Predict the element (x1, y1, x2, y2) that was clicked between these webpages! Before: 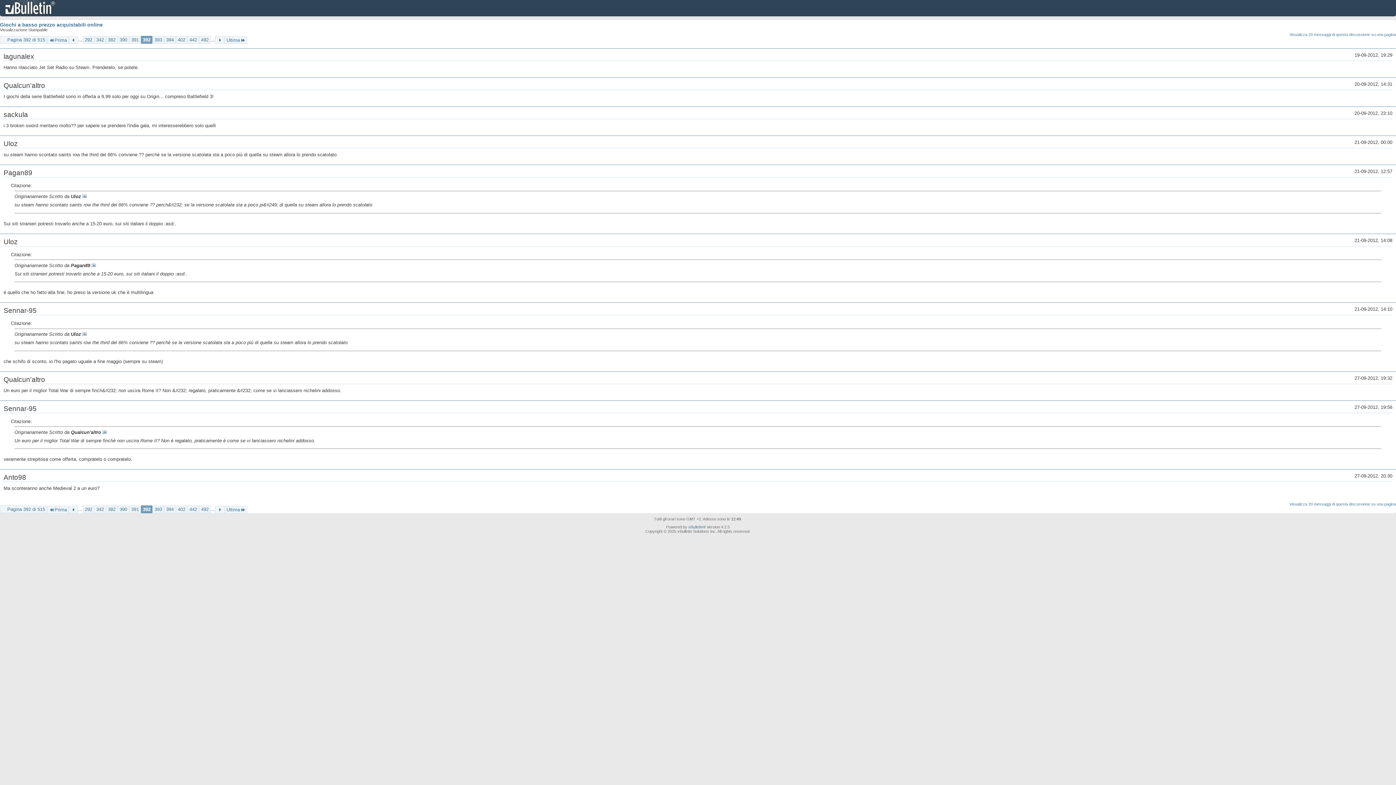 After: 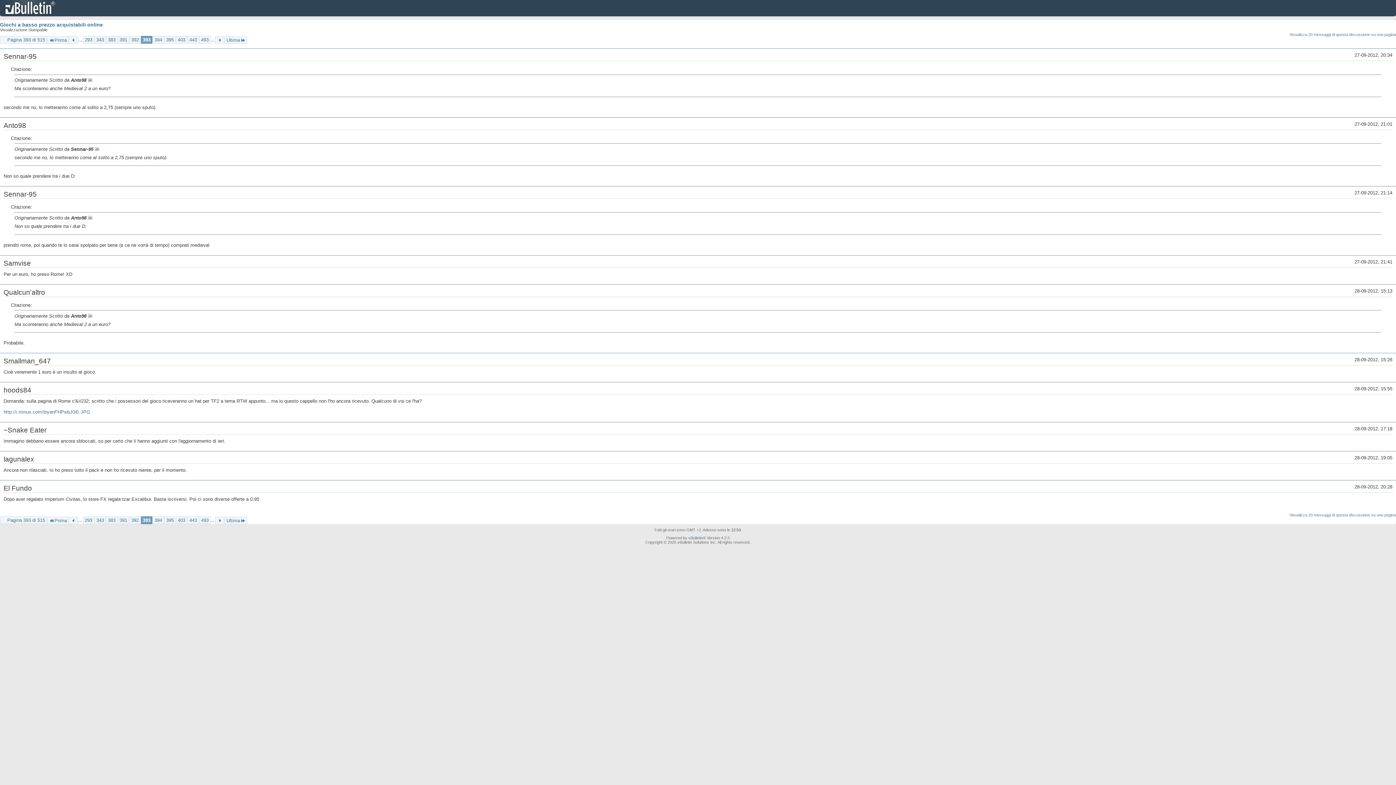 Action: bbox: (215, 36, 224, 44)